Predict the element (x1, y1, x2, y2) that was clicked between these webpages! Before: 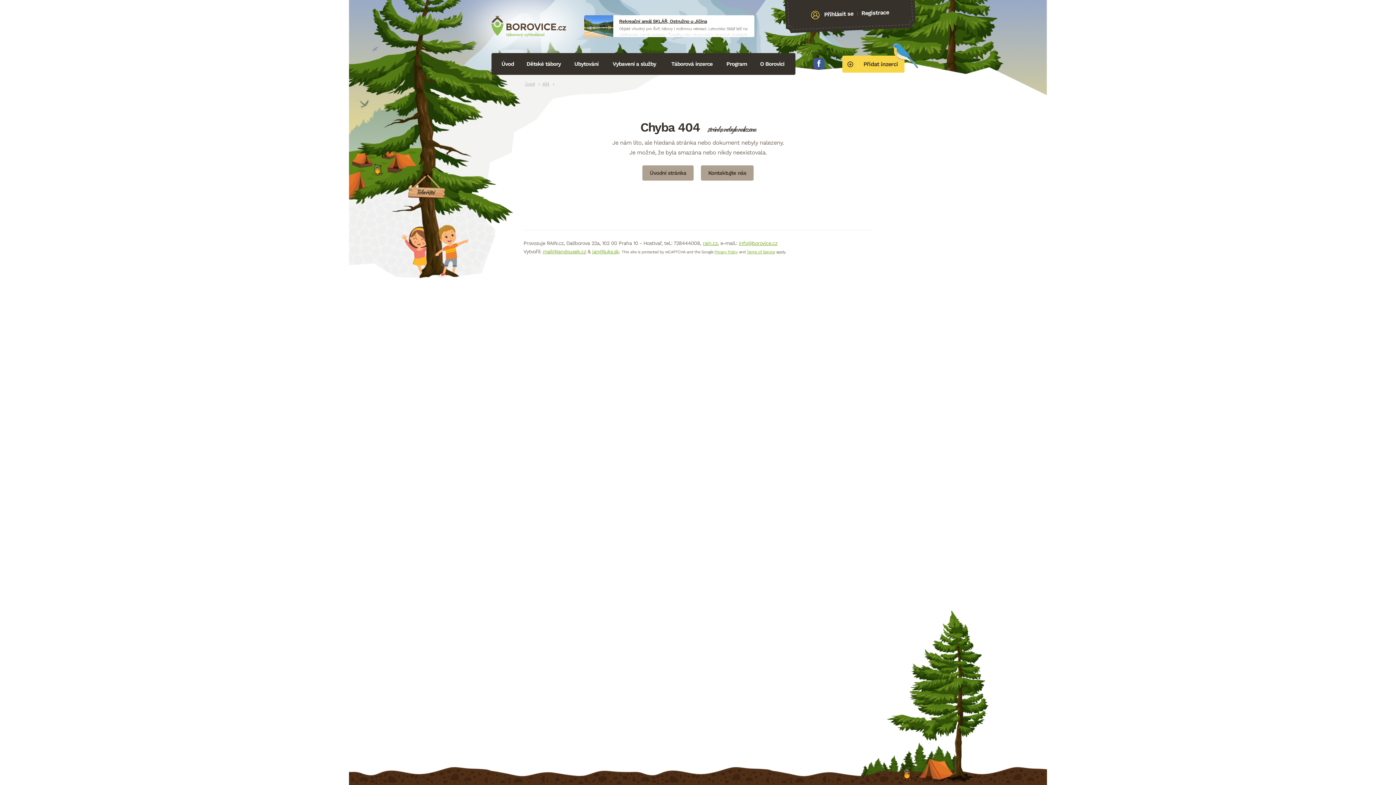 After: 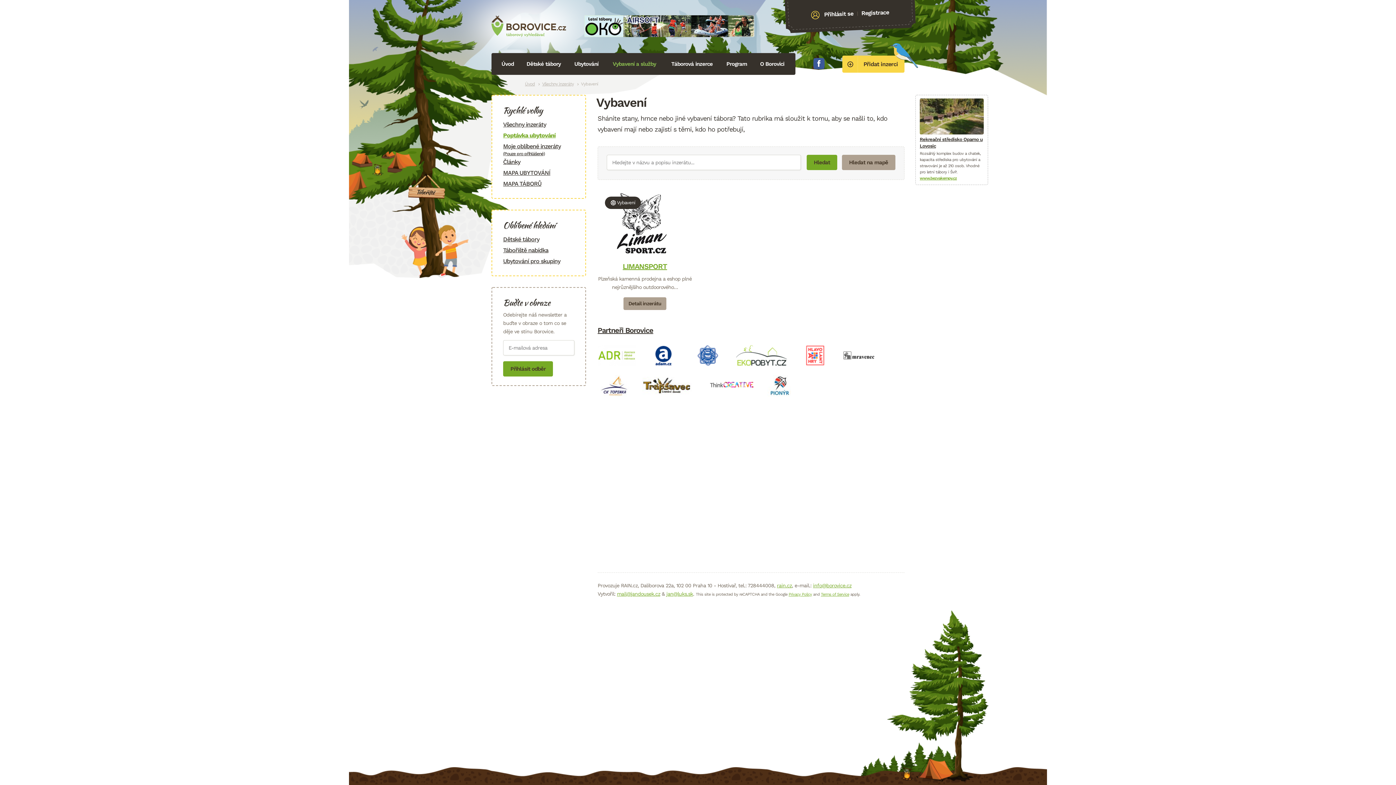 Action: bbox: (605, 53, 664, 74) label: Vybavení a služby